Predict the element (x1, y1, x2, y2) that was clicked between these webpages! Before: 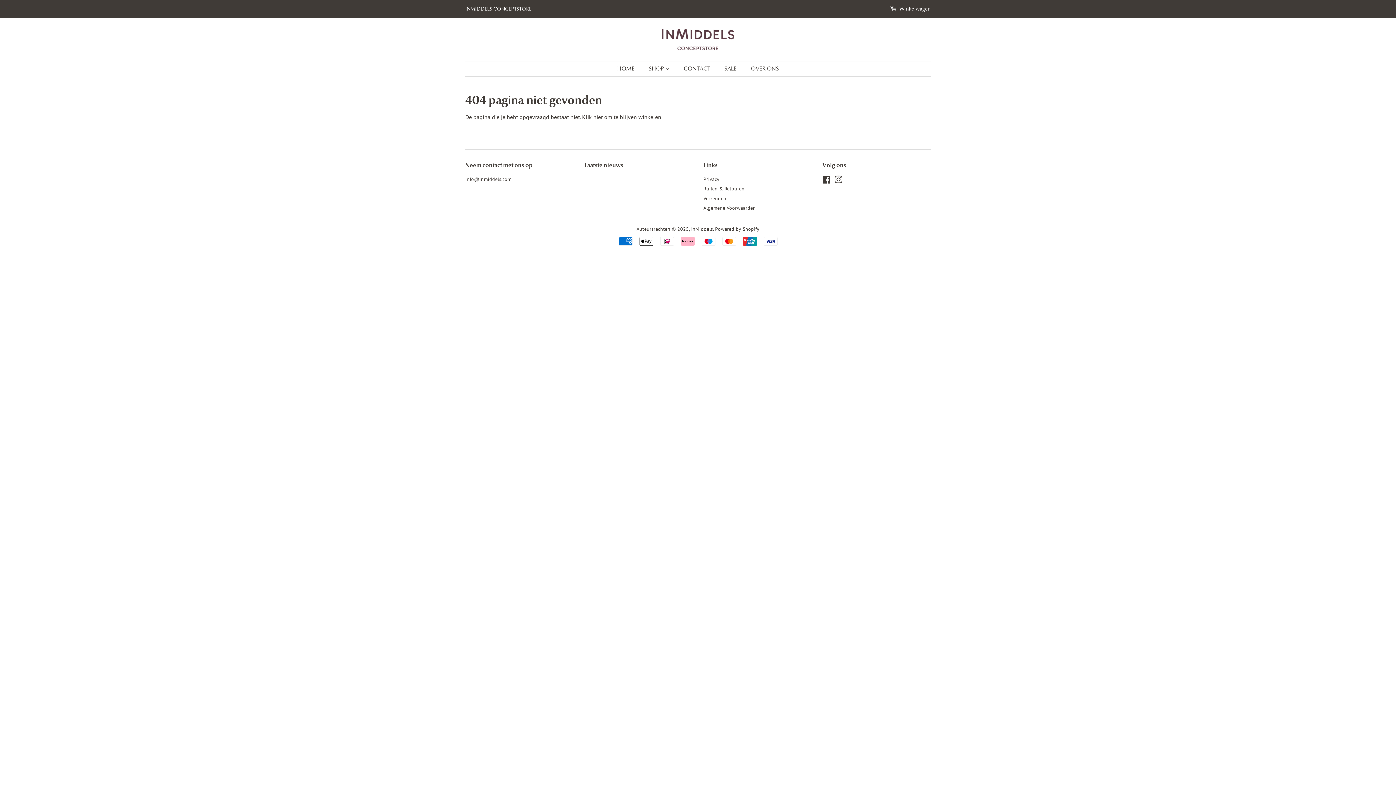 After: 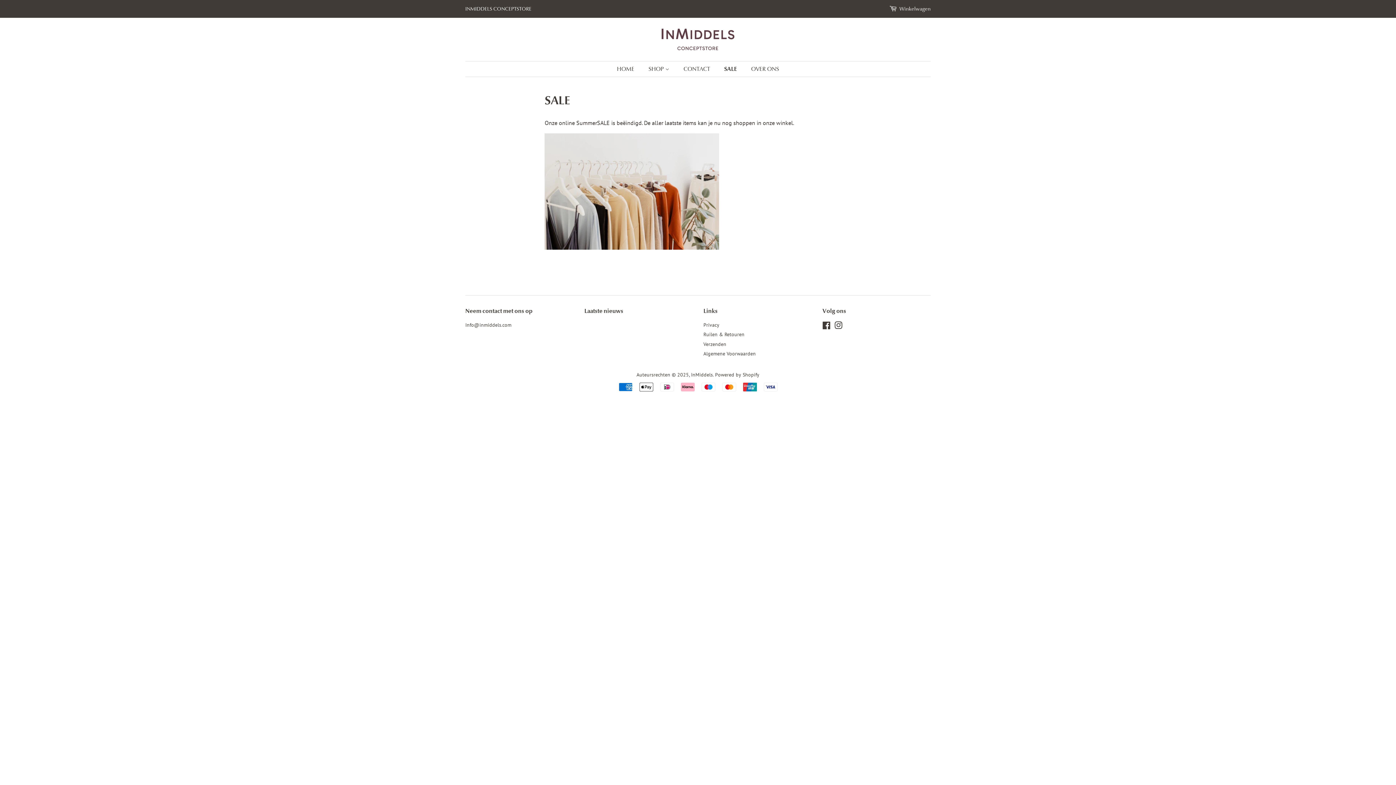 Action: bbox: (719, 61, 744, 76) label: SALE